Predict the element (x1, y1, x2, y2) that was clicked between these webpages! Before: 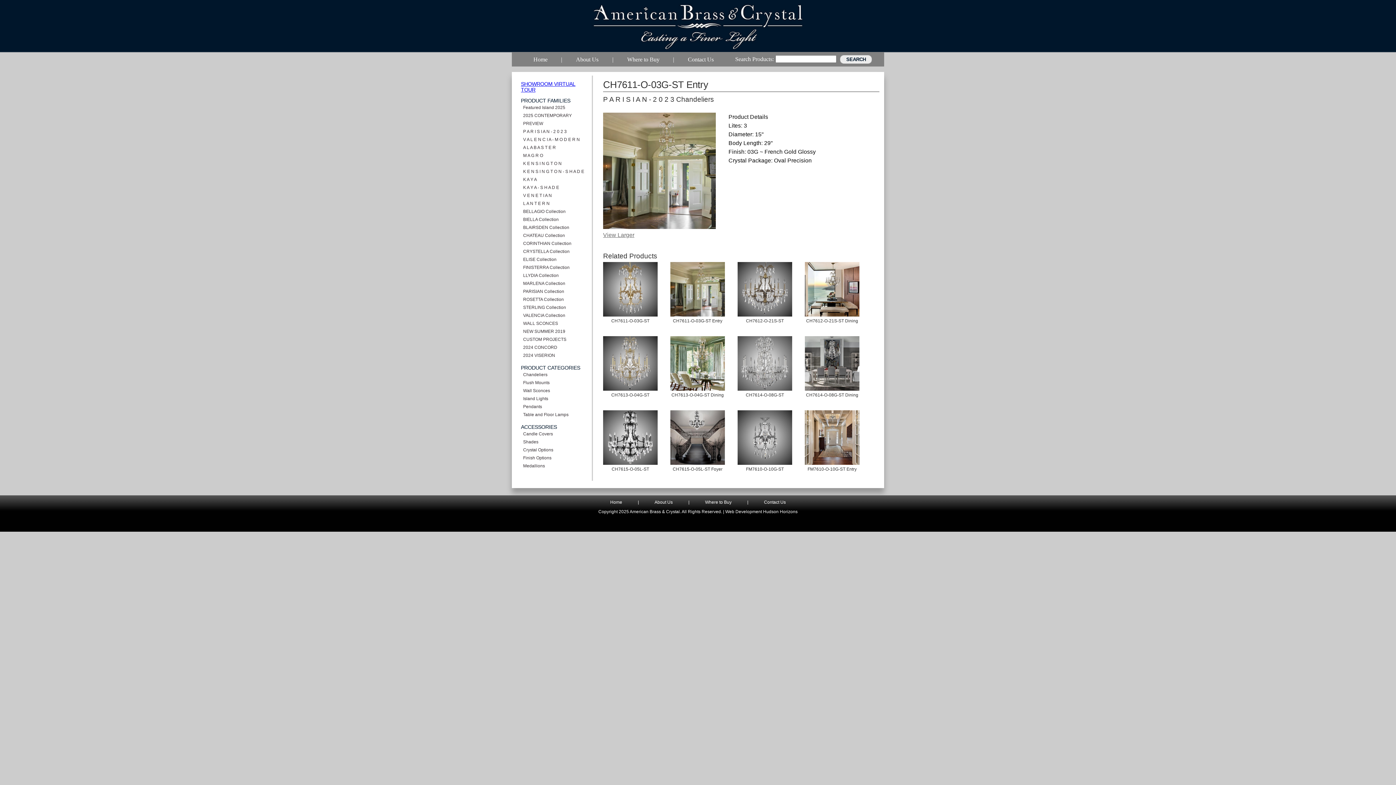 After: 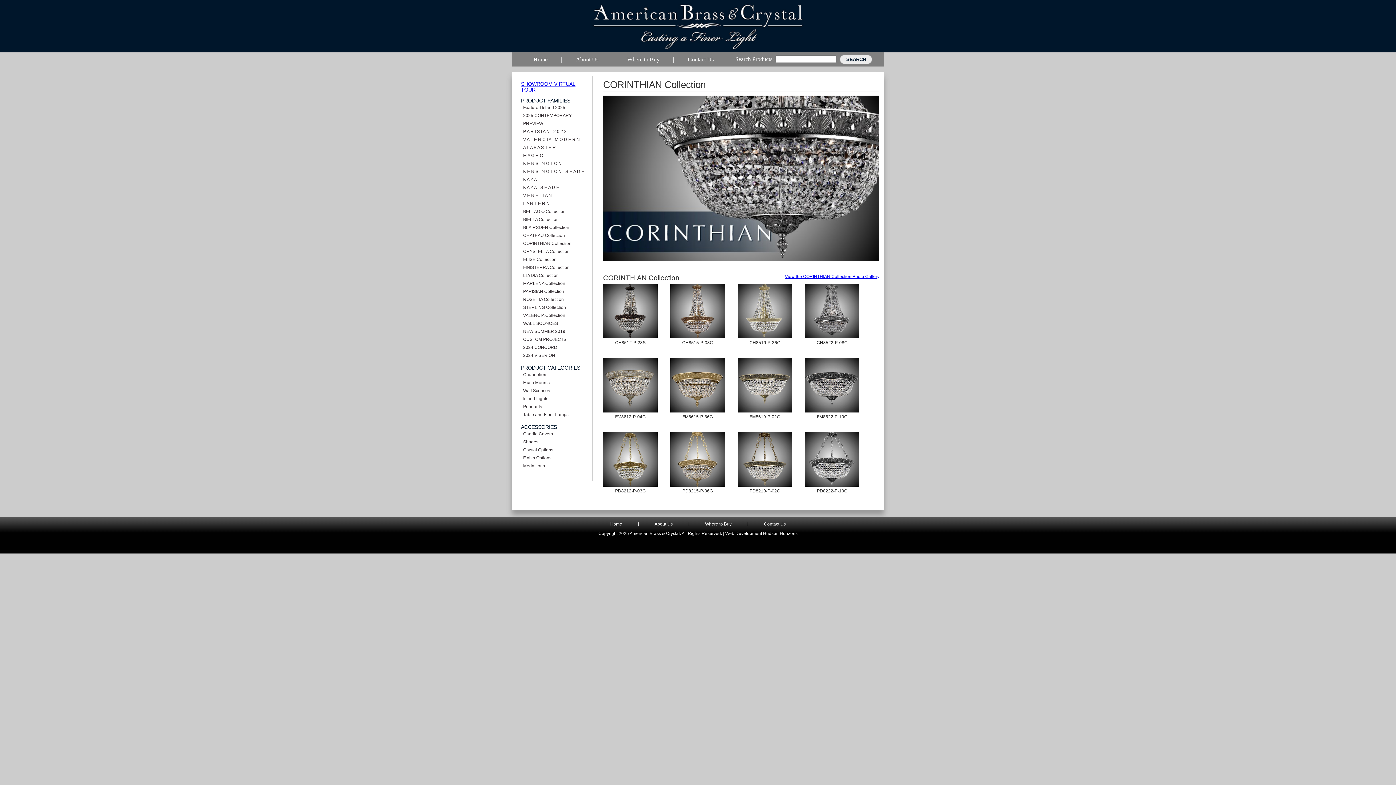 Action: label: CORINTHIAN Collection bbox: (521, 239, 588, 247)